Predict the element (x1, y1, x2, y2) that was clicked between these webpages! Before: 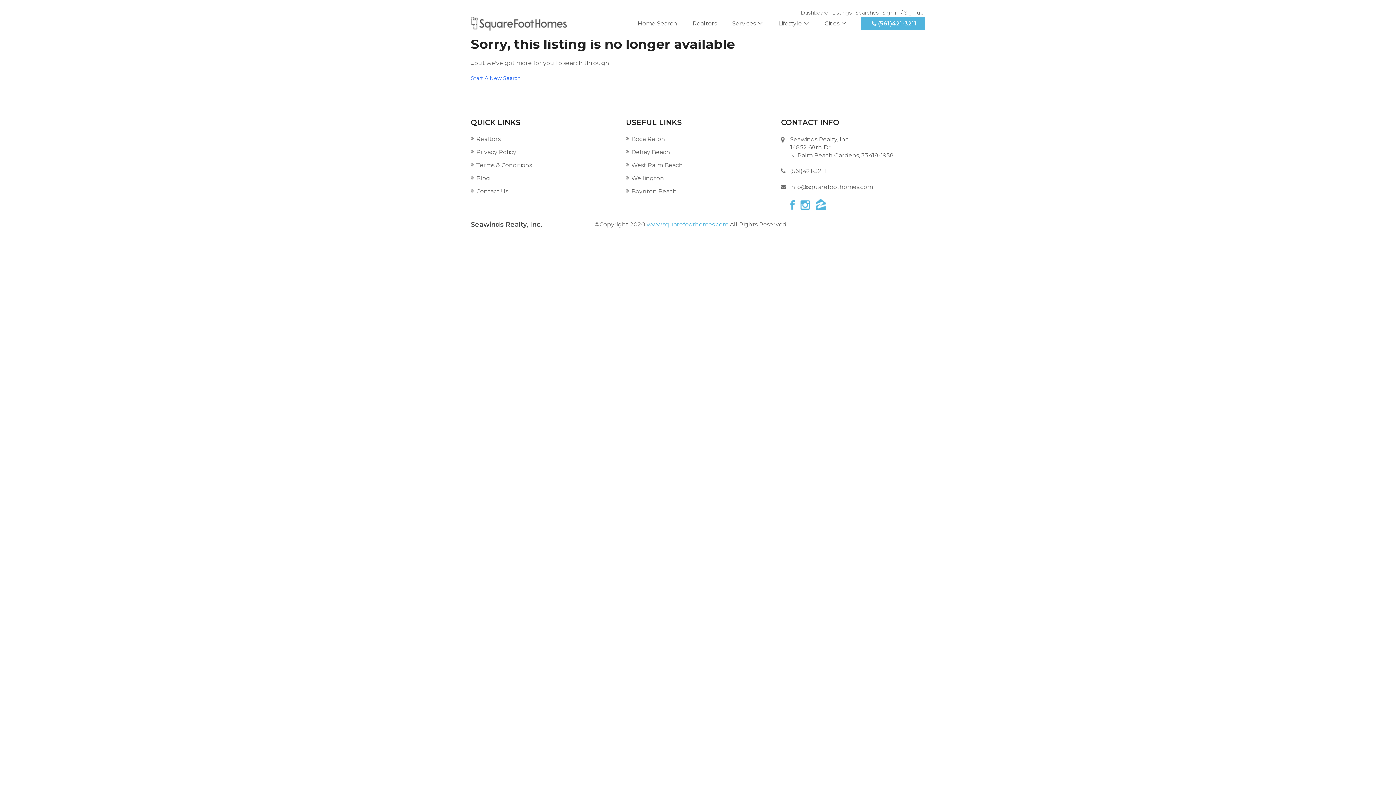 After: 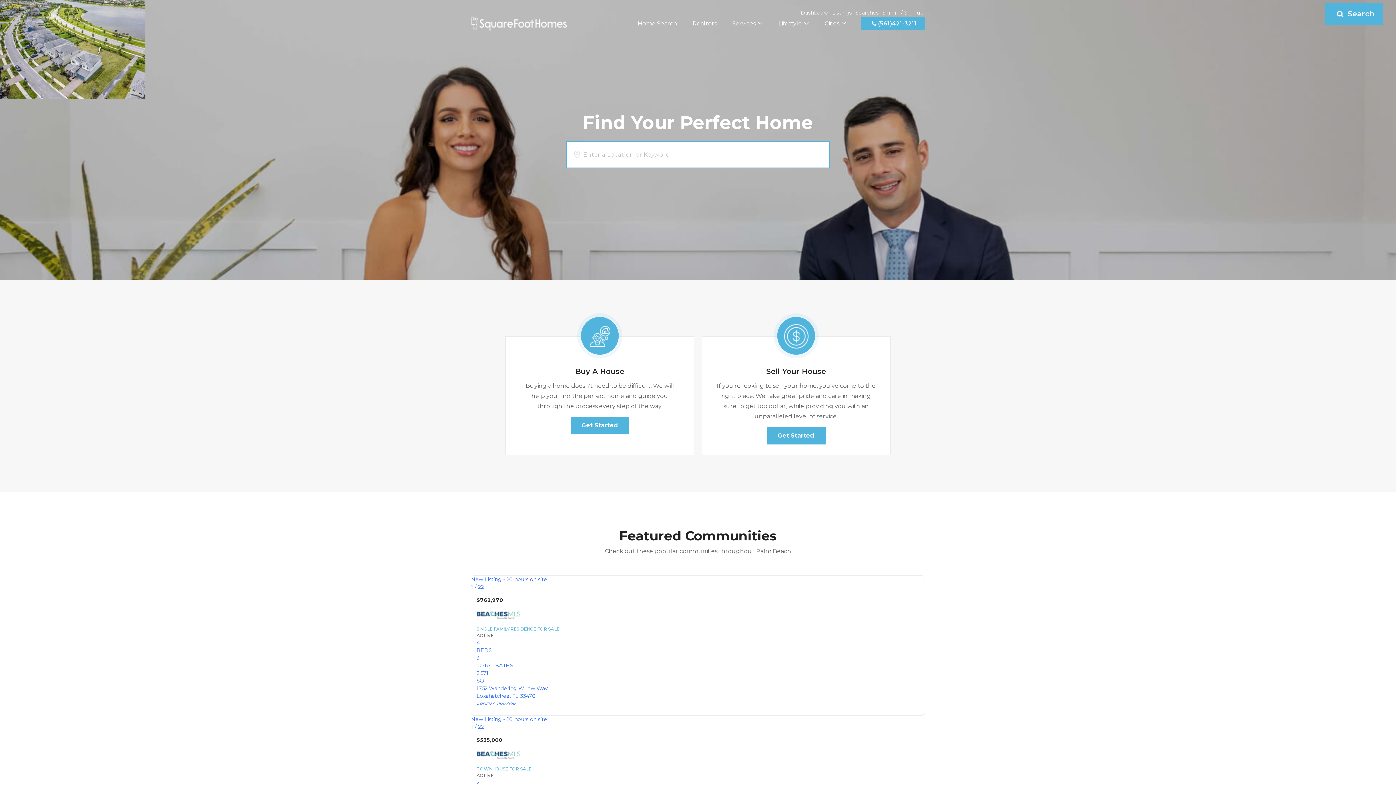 Action: bbox: (470, 16, 567, 30) label: header-logo